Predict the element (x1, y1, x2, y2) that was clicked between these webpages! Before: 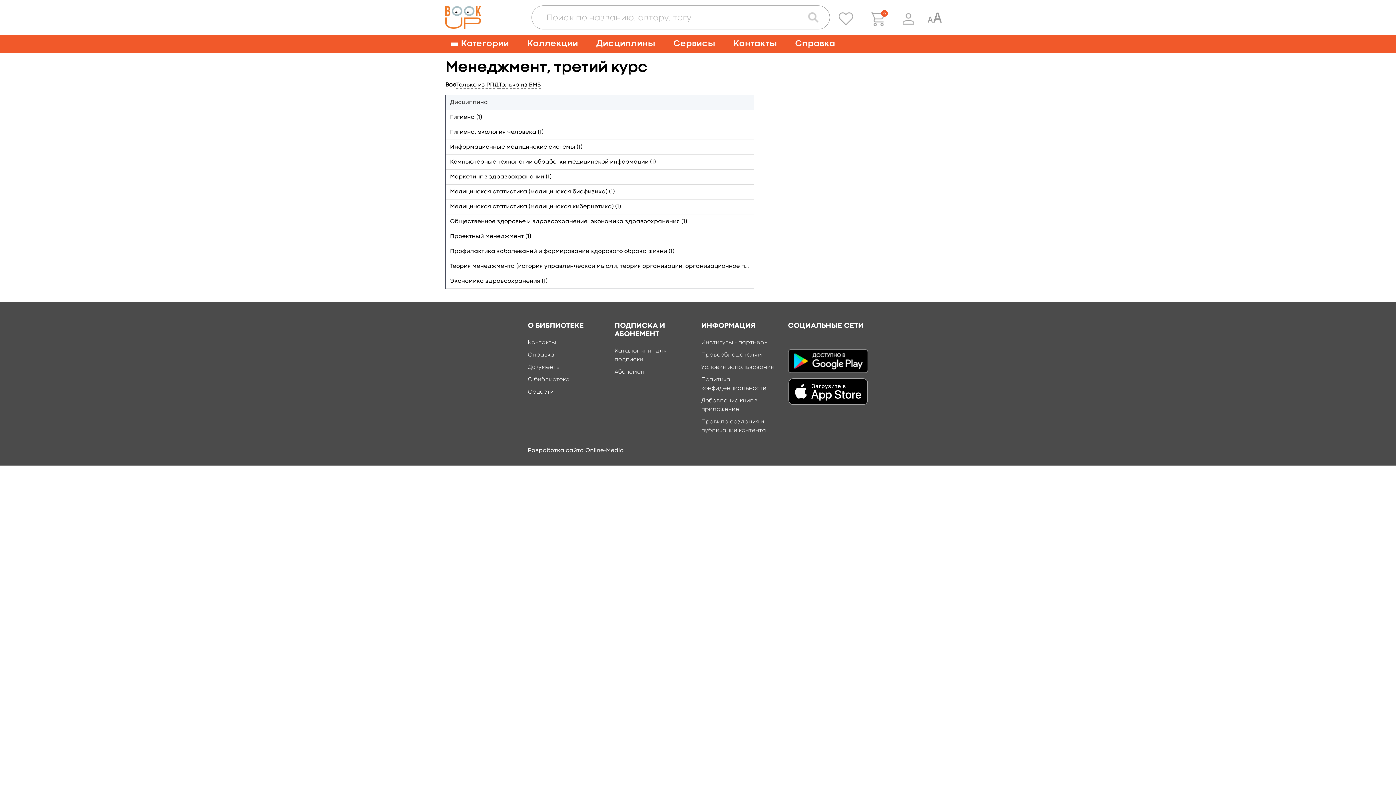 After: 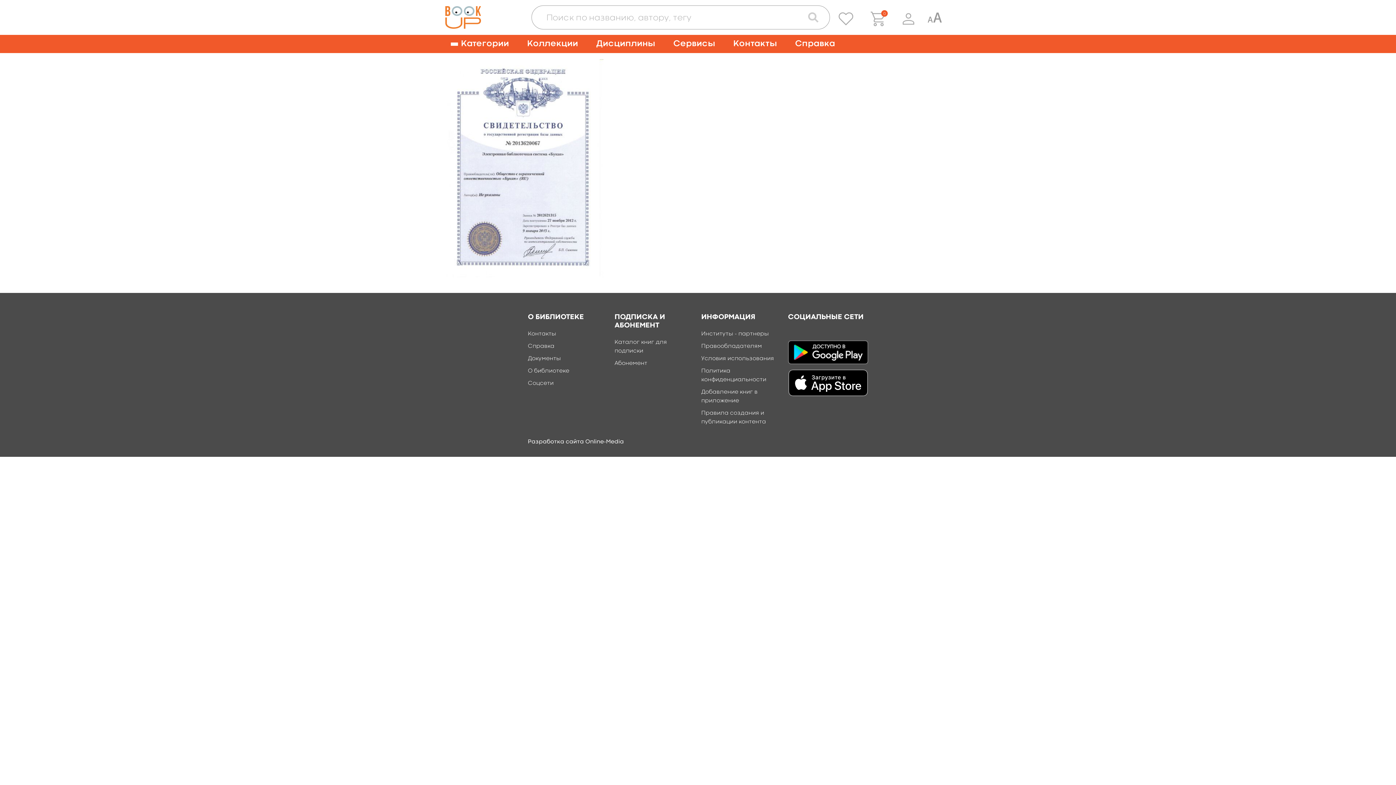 Action: bbox: (528, 364, 561, 370) label: Документы